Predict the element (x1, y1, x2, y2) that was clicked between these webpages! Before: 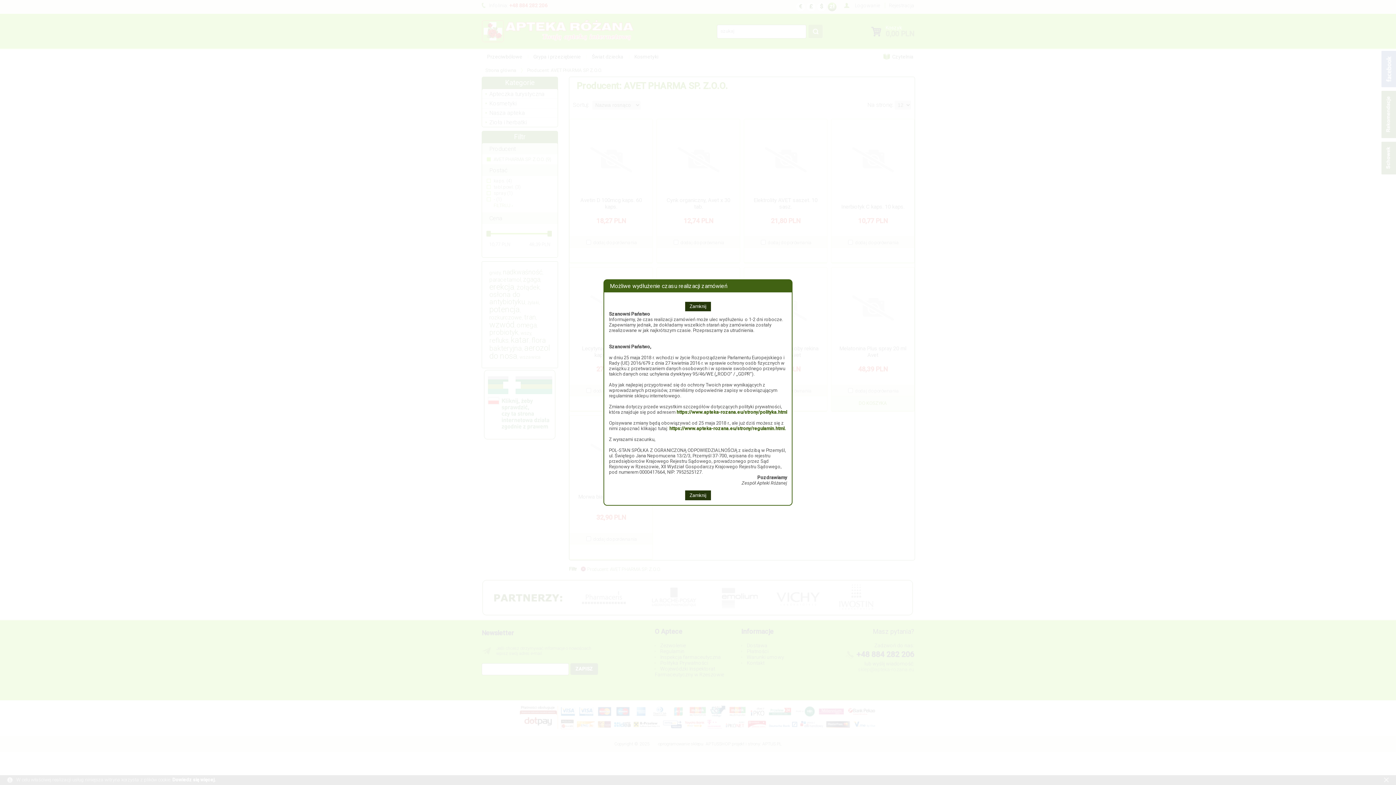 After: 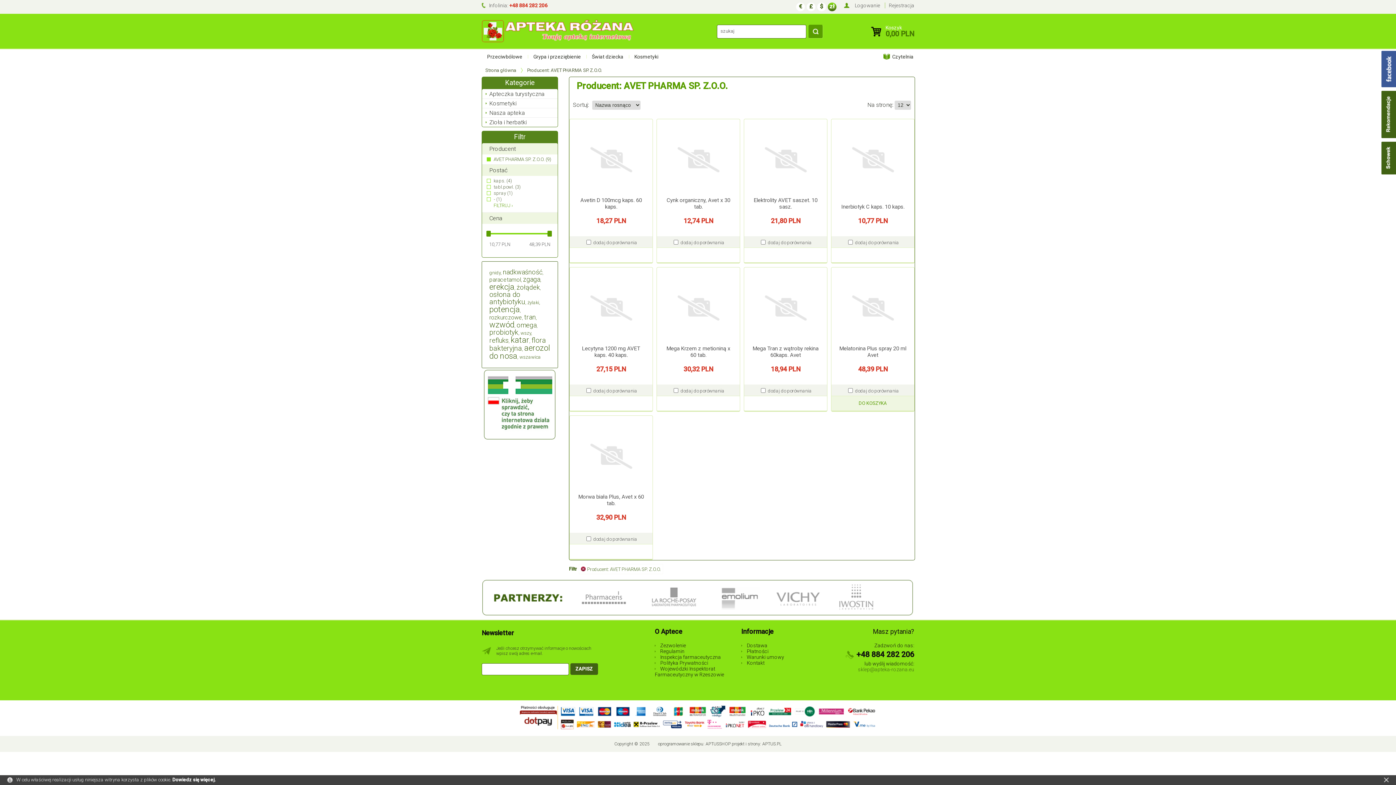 Action: label: Zamknij bbox: (685, 490, 711, 500)